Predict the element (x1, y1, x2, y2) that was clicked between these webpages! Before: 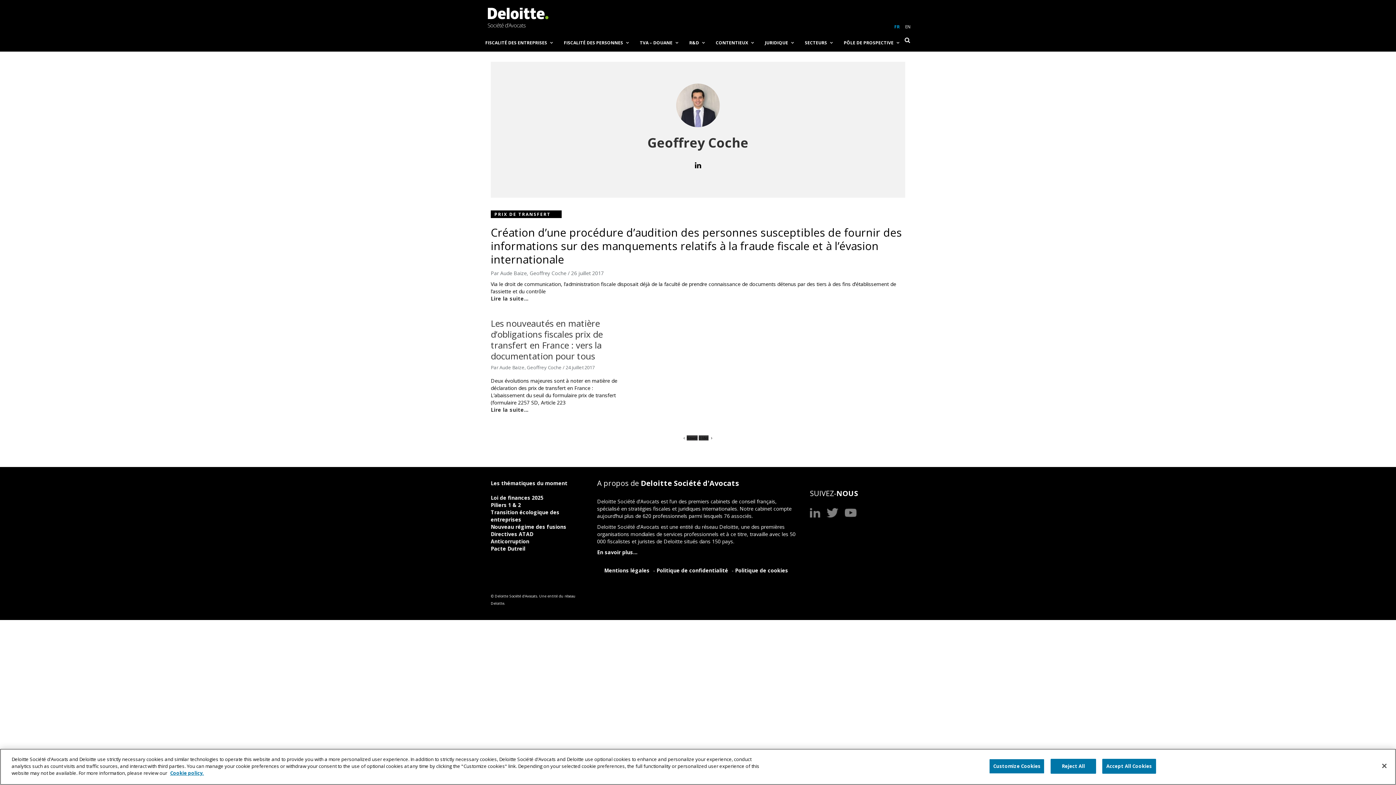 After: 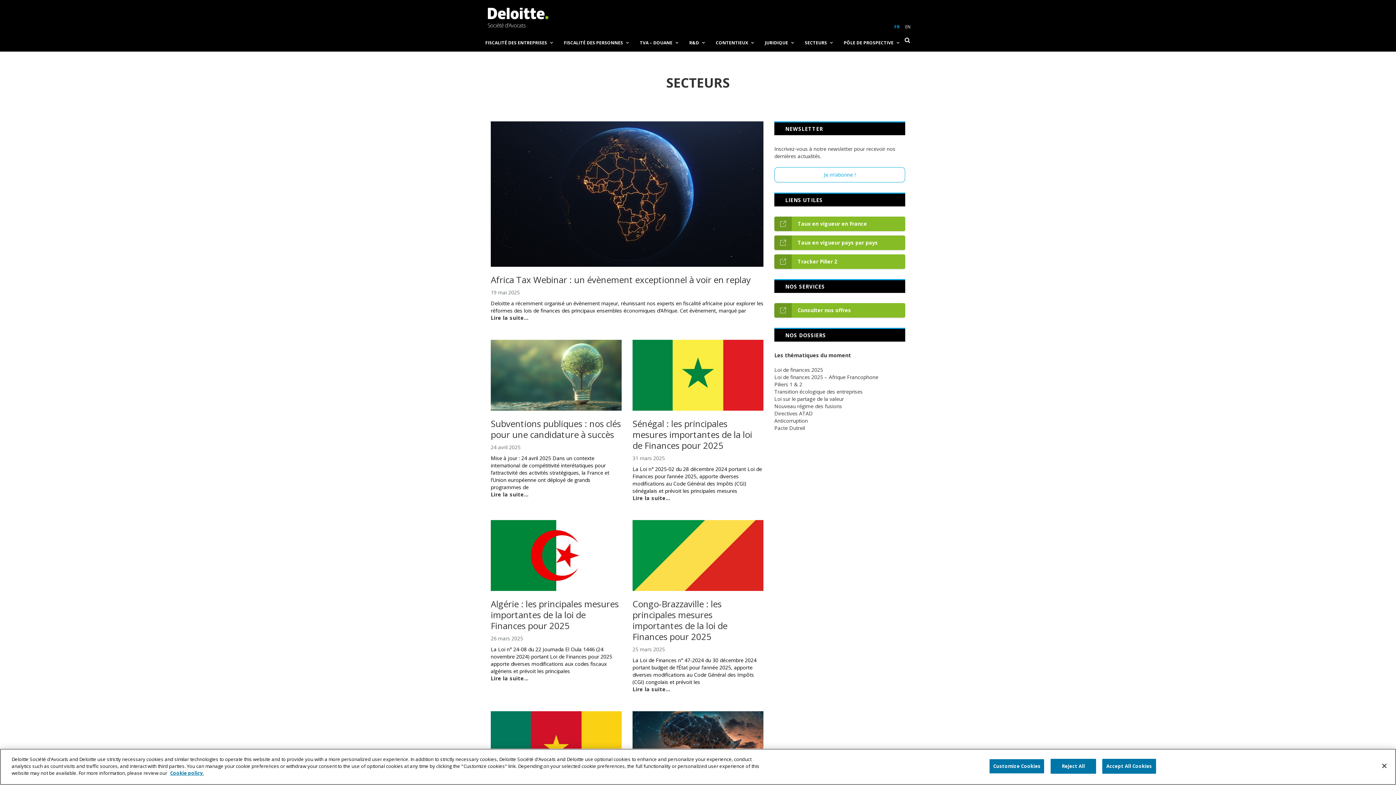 Action: label: SECTEURS bbox: (799, 34, 838, 51)